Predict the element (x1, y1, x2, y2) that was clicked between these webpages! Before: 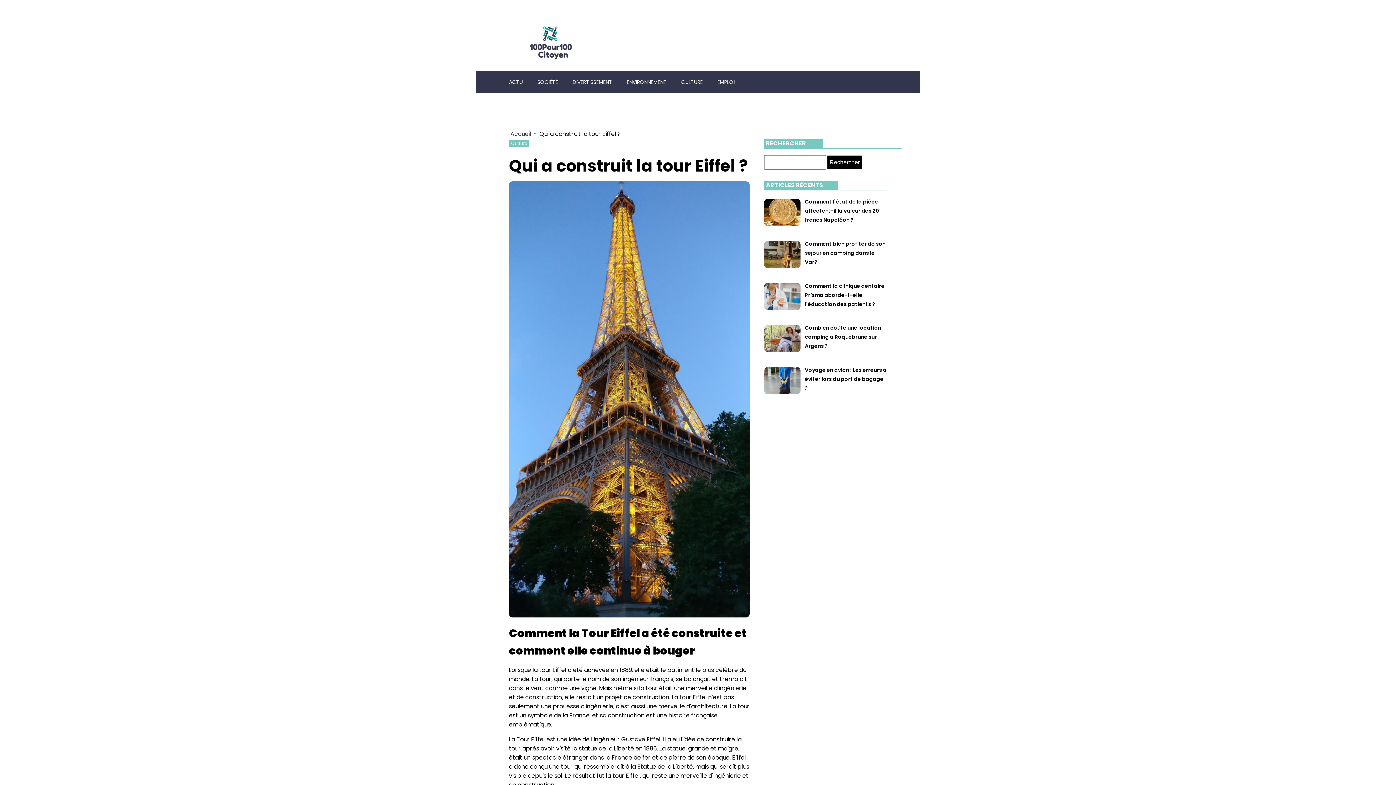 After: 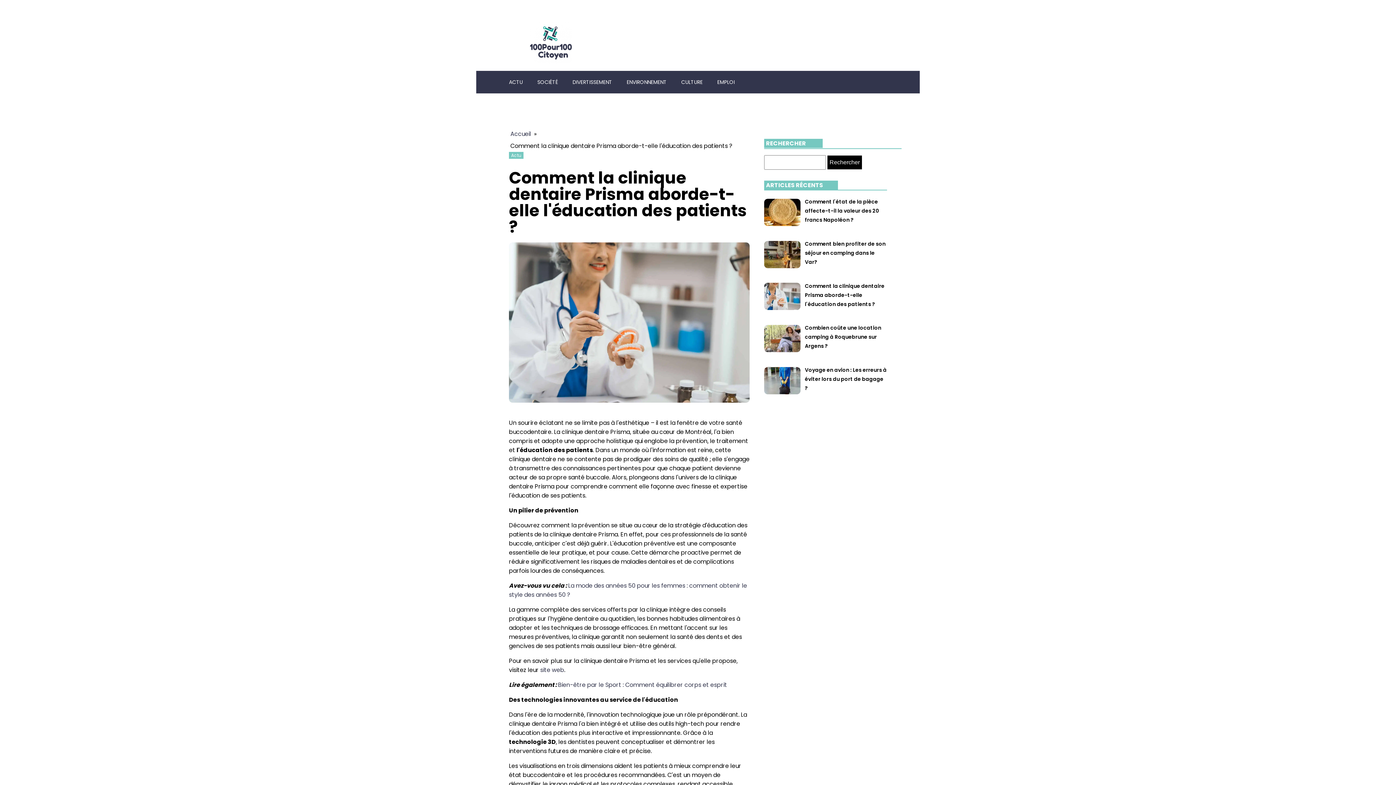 Action: label: Comment la clinique dentaire Prisma aborde-t-elle l'éducation des patients ? bbox: (805, 281, 884, 308)